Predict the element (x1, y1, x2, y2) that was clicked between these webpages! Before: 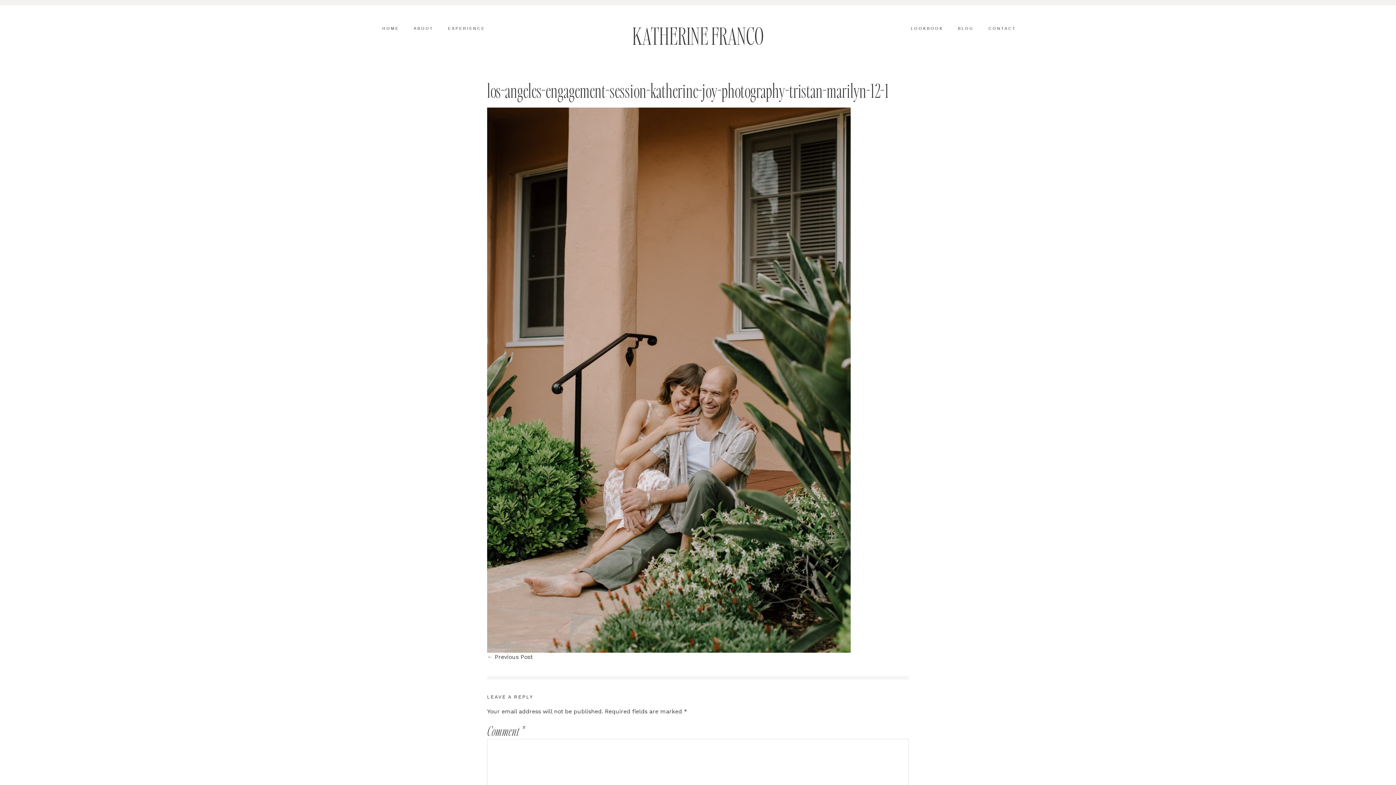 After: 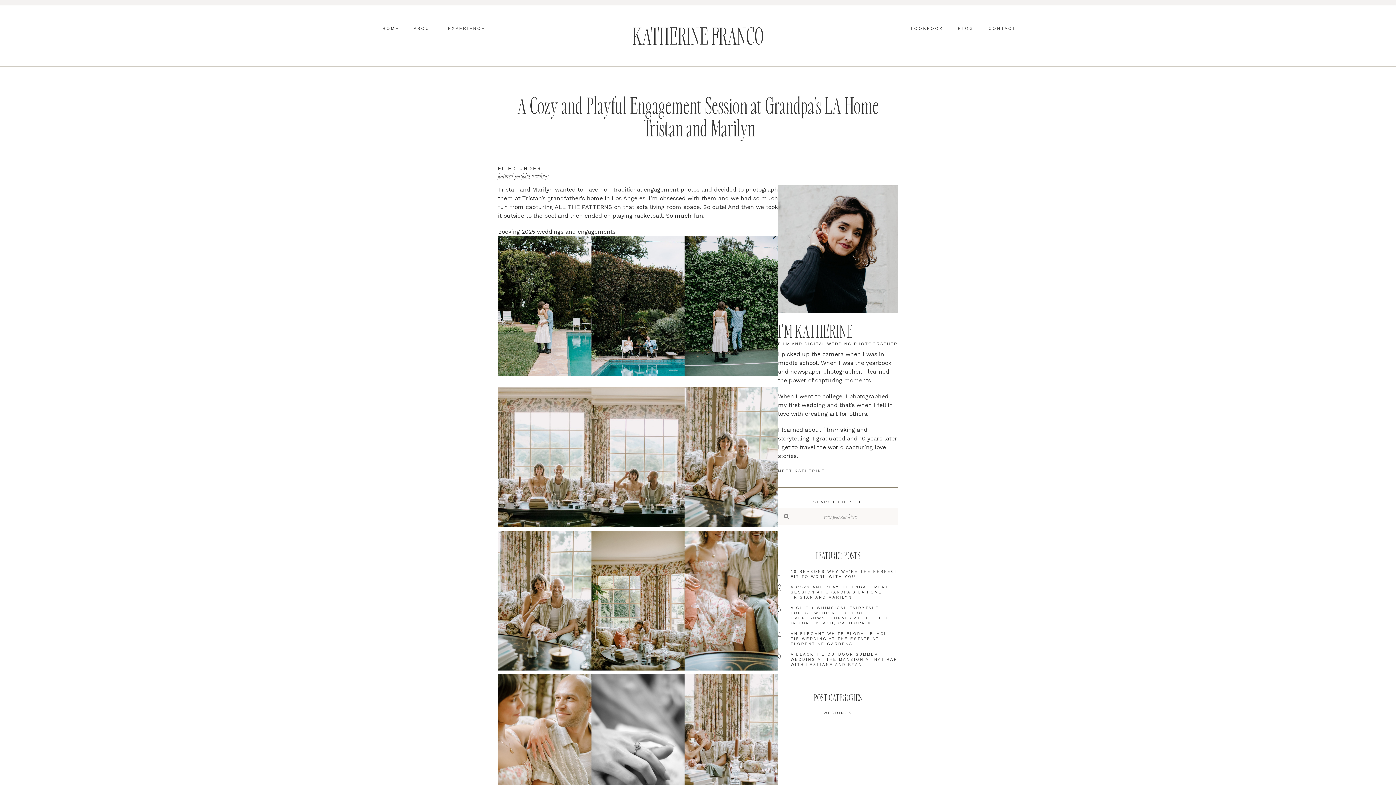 Action: label: ← Previous Post bbox: (487, 653, 532, 660)